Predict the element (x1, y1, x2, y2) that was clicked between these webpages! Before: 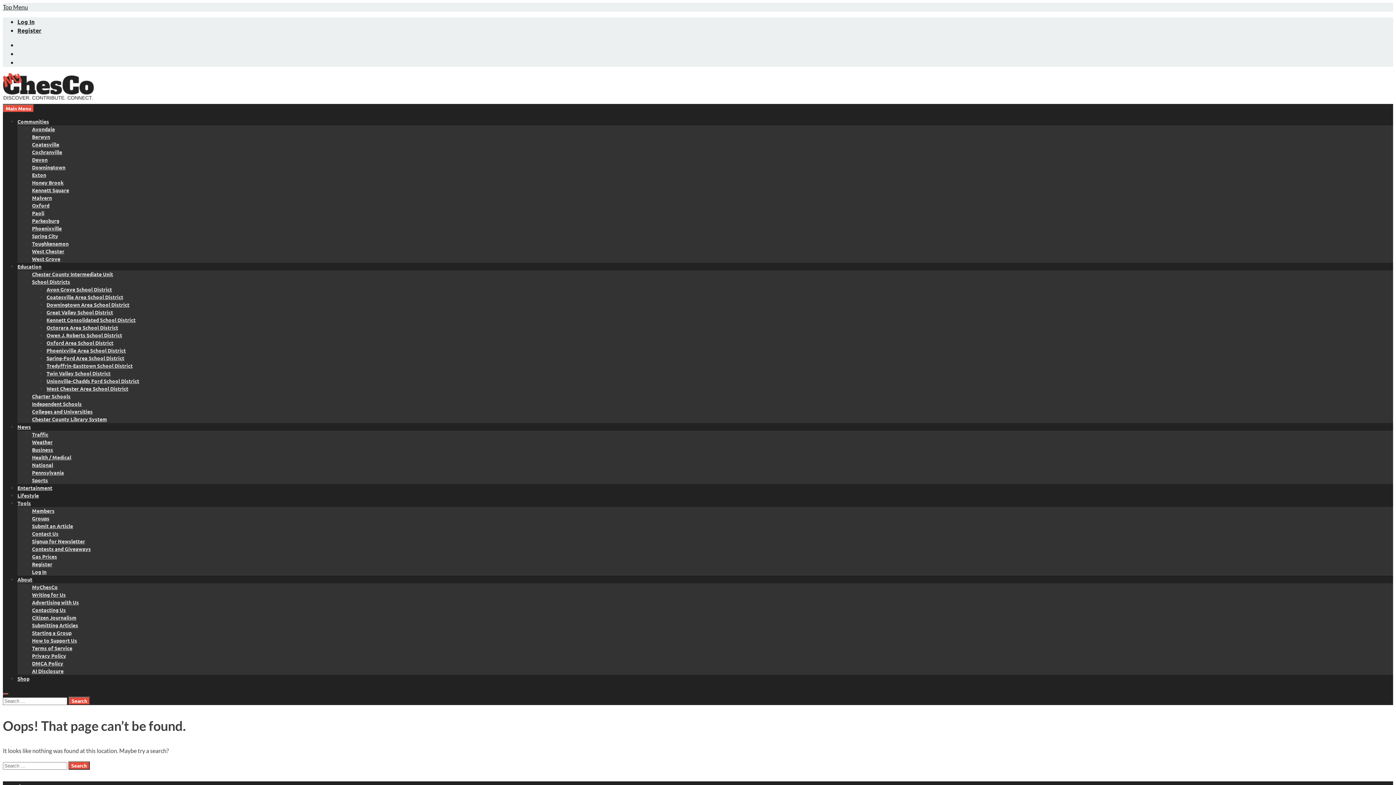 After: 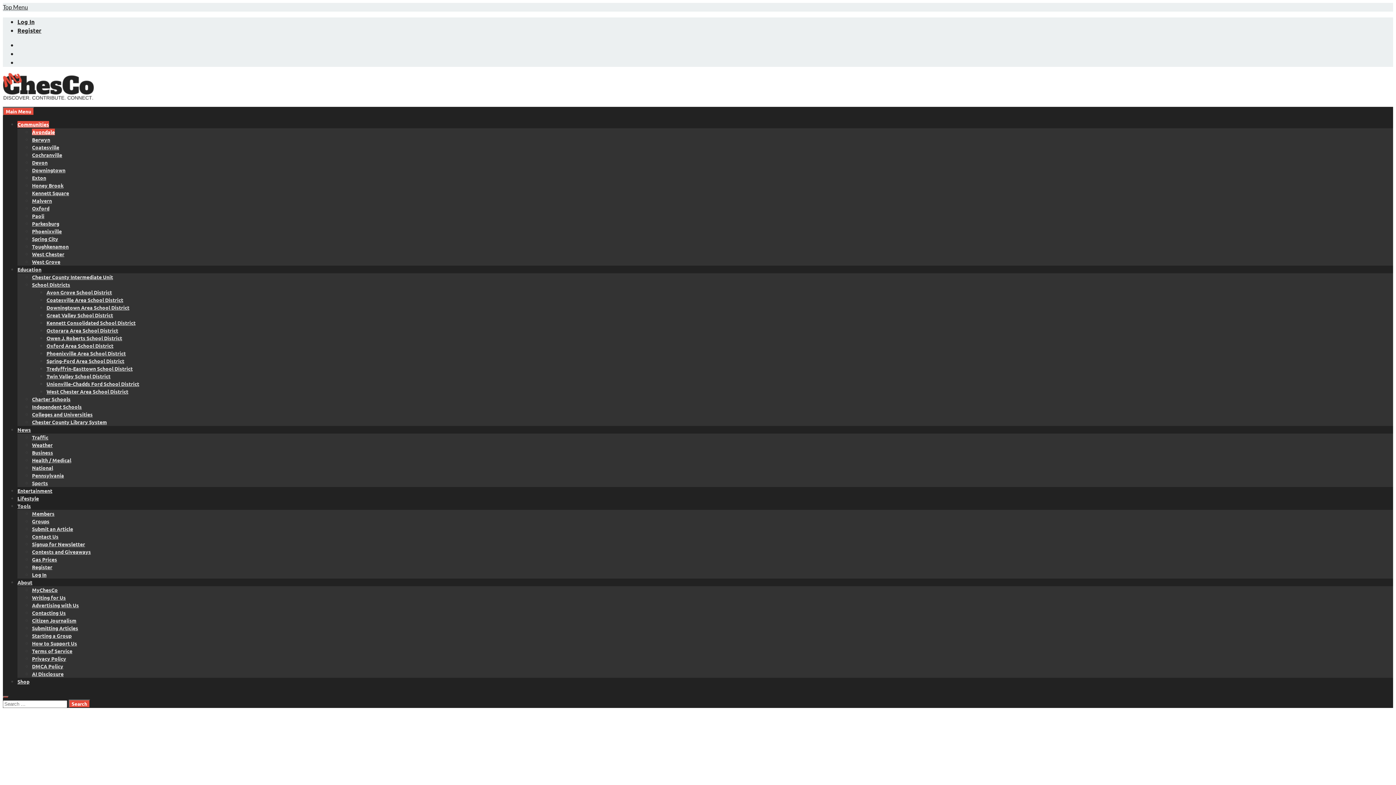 Action: label: Avondale bbox: (32, 125, 54, 132)